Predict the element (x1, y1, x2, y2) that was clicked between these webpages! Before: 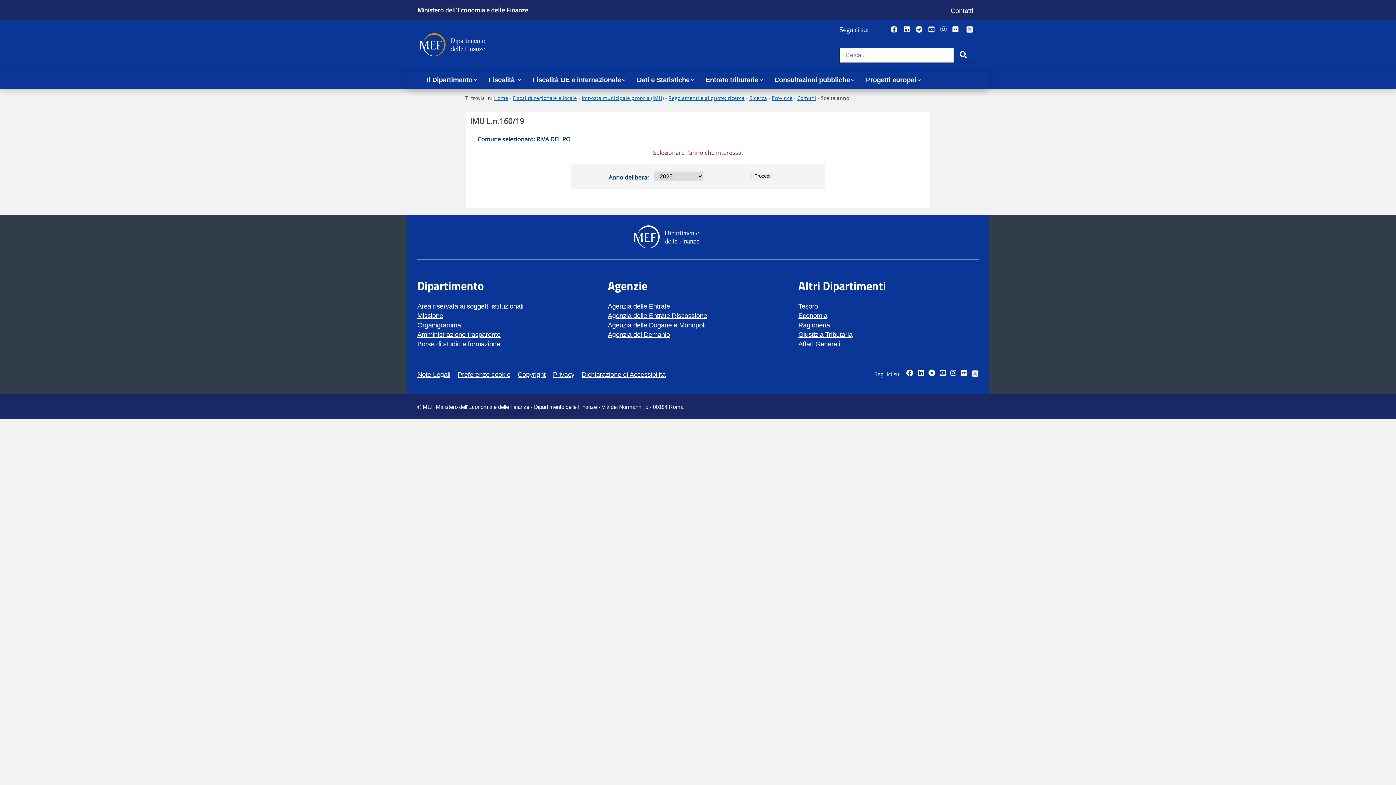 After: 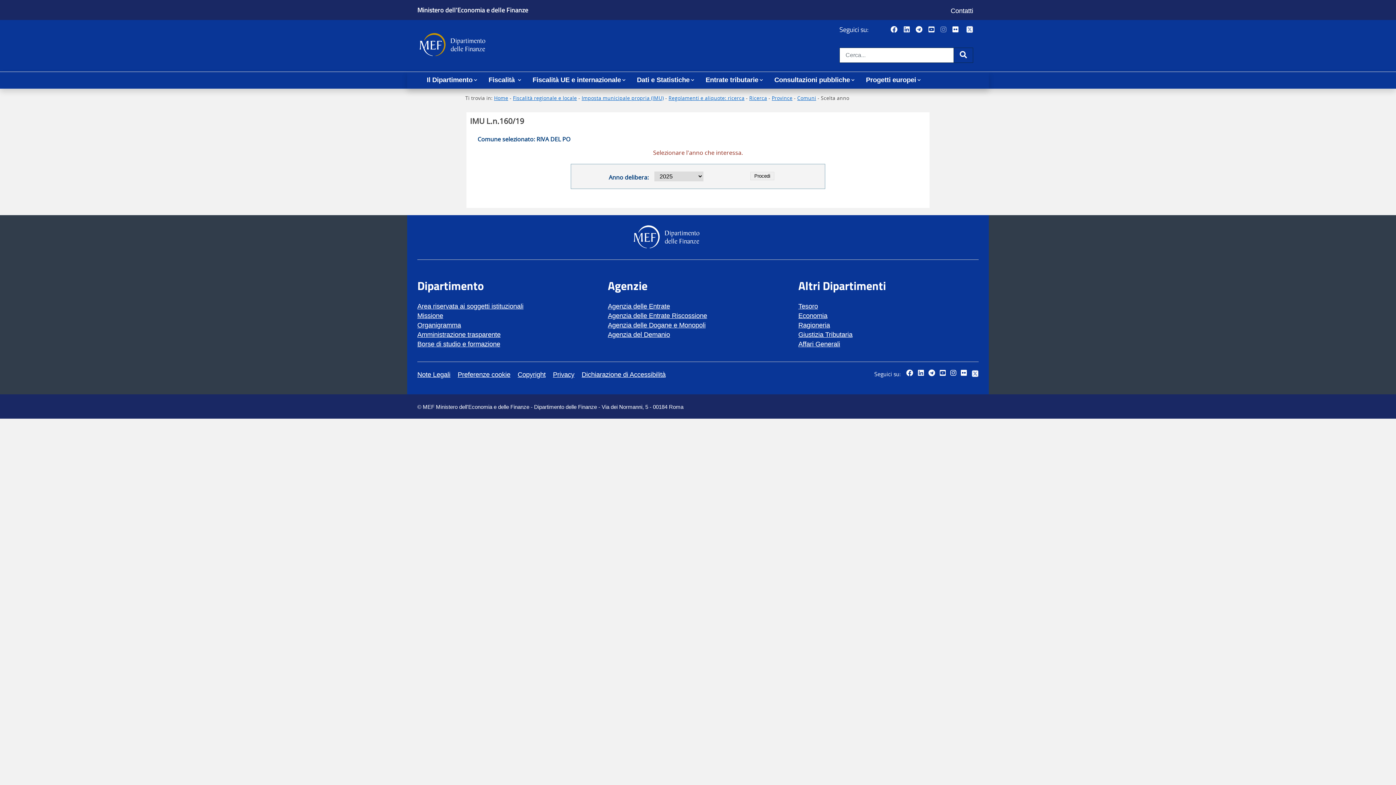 Action: label: Vai al canale Instagram del MEF - Collegamento a sito esterno - Apertura in nuova scheda bbox: (940, 25, 949, 33)